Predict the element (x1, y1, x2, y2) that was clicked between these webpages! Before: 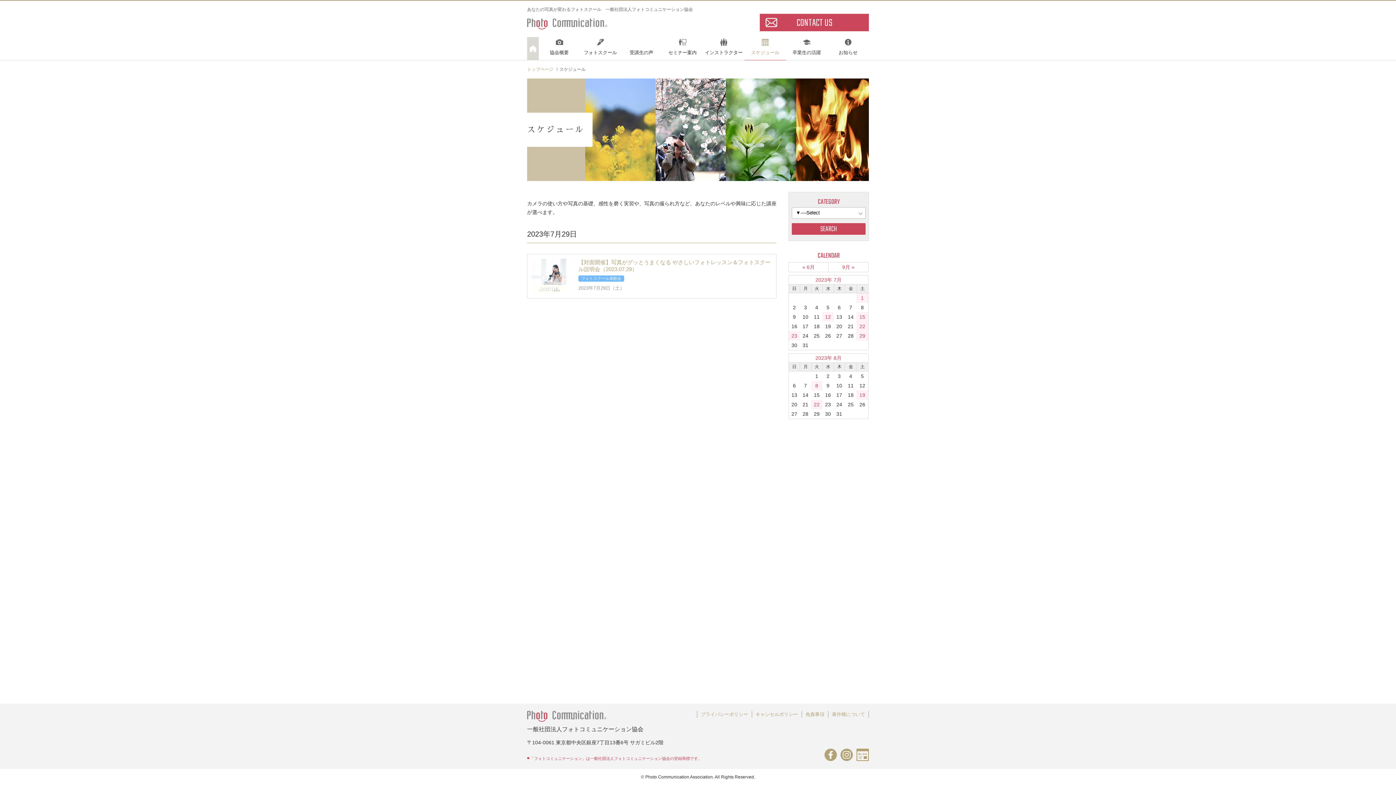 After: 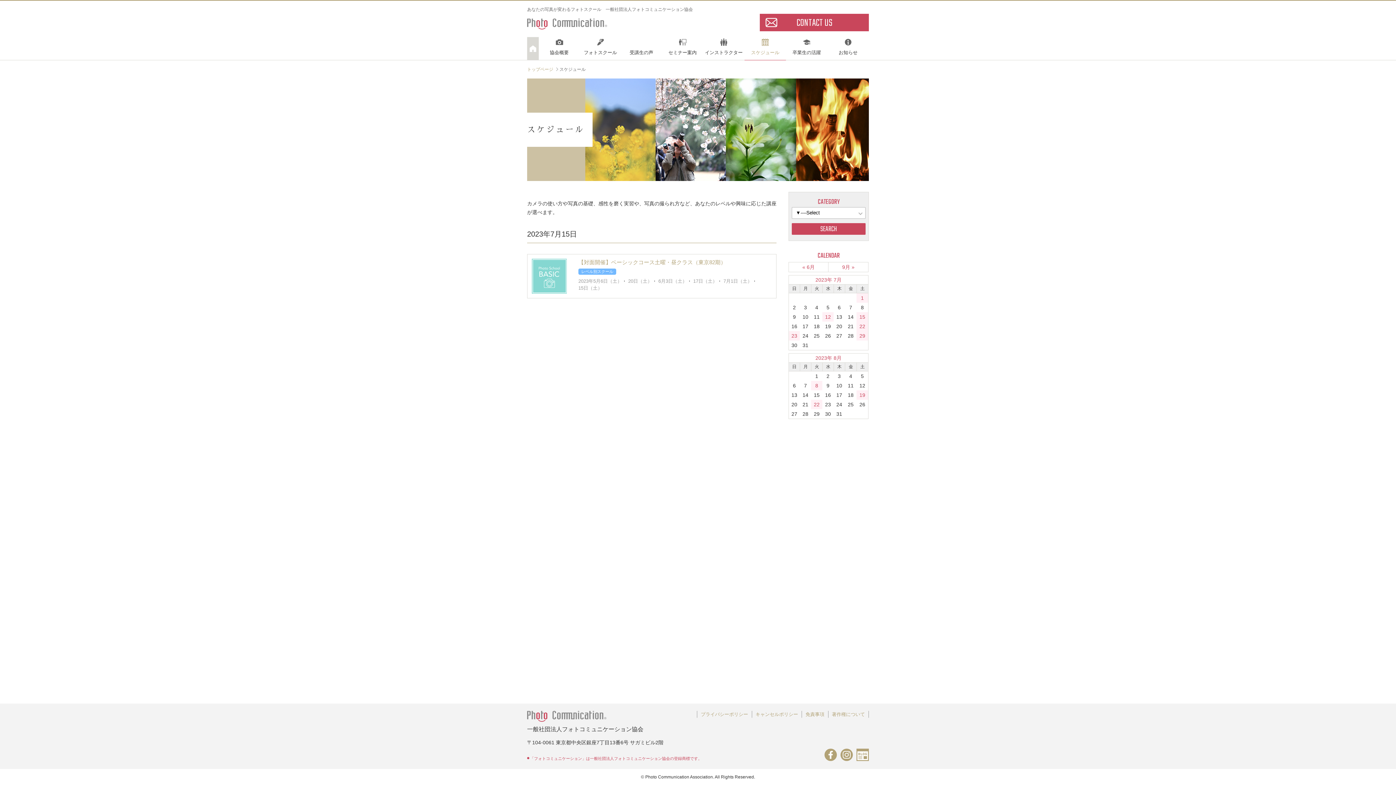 Action: label: 15 bbox: (857, 312, 868, 321)